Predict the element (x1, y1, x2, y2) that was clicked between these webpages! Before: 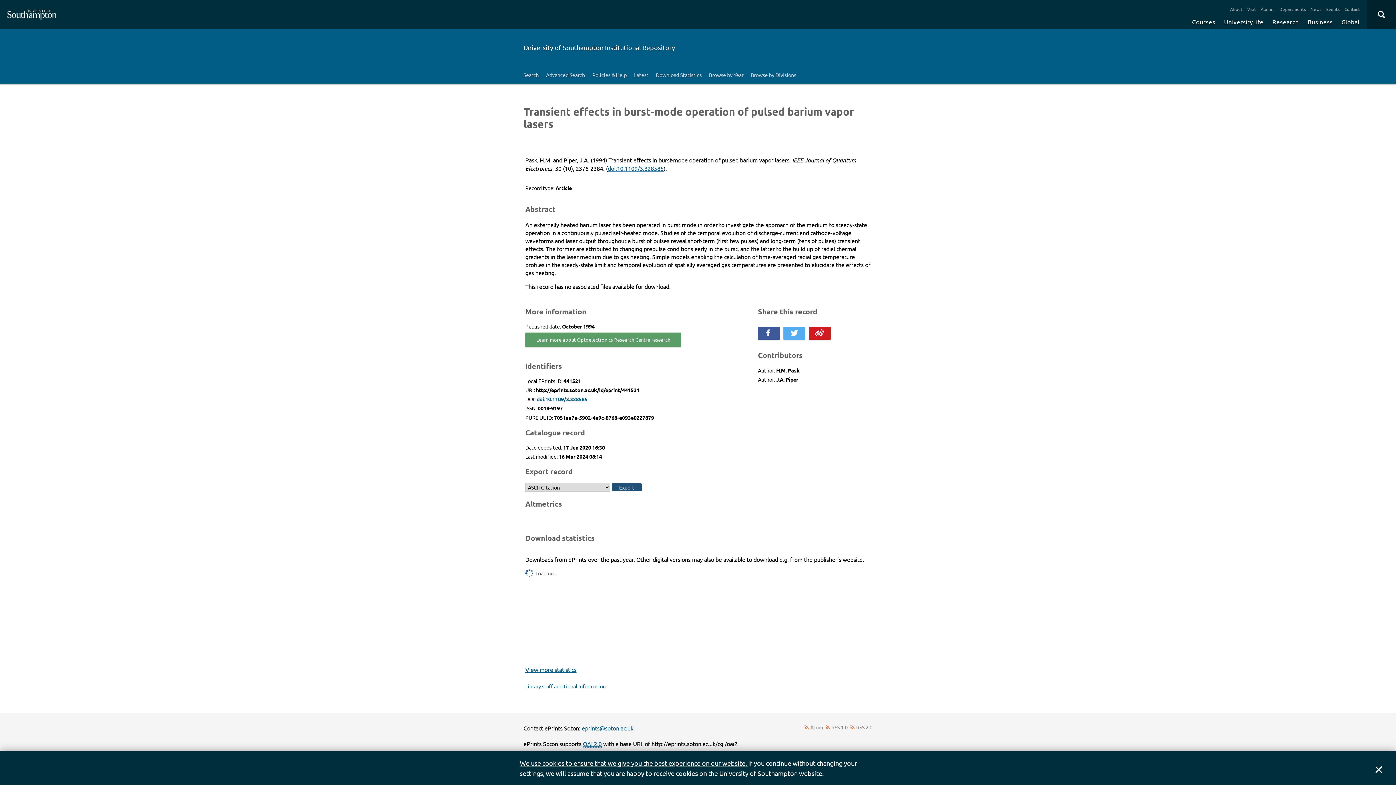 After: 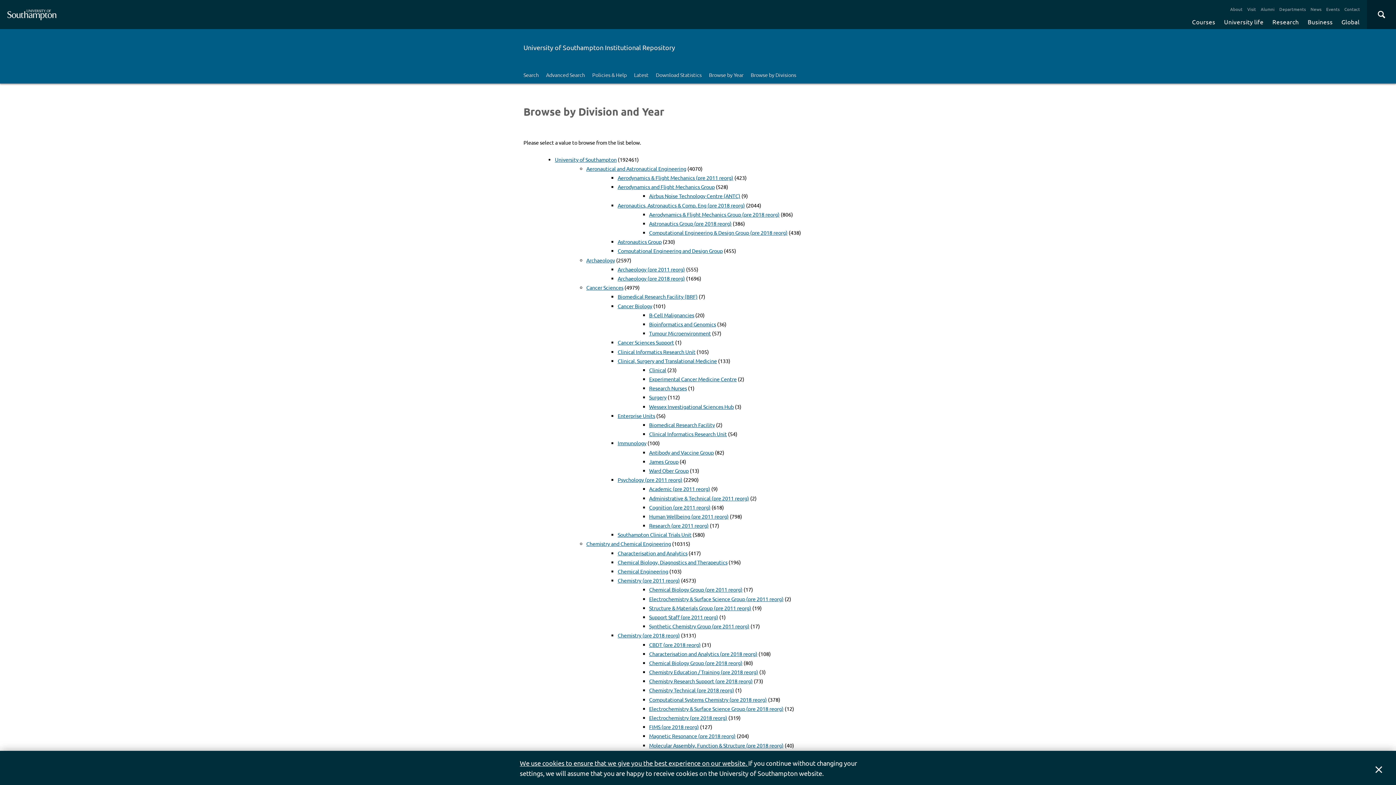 Action: label: Browse by Divisions bbox: (747, 66, 800, 83)